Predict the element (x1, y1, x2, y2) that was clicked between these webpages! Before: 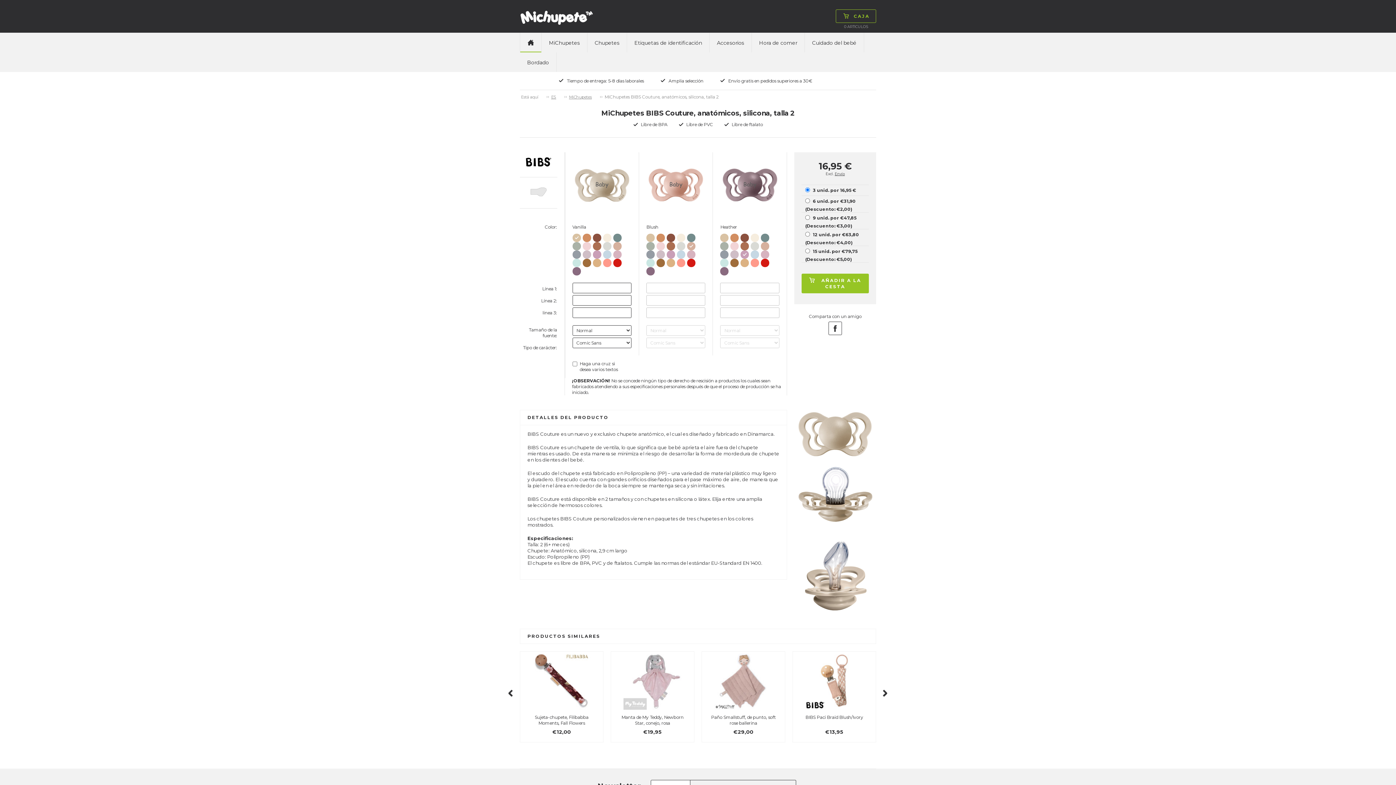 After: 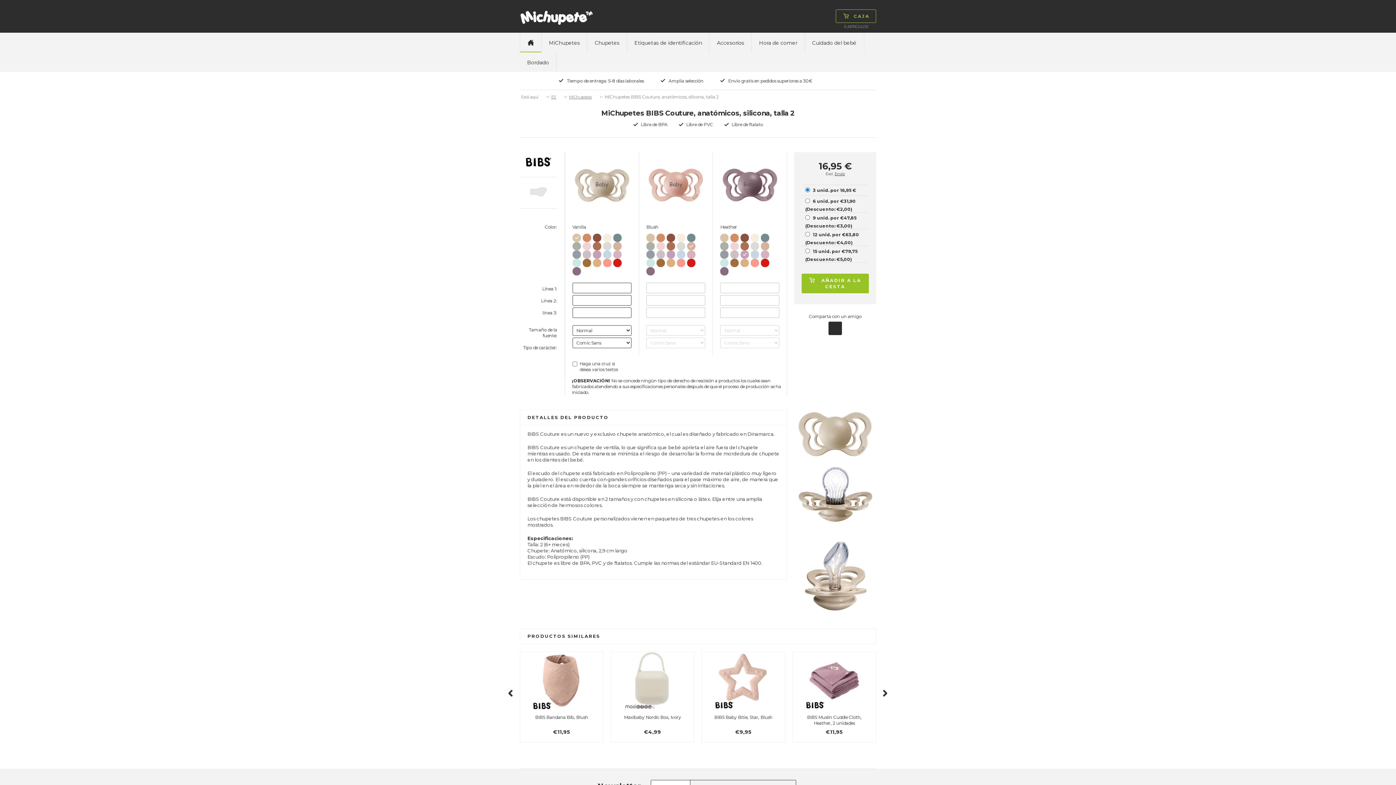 Action: bbox: (828, 321, 842, 335)